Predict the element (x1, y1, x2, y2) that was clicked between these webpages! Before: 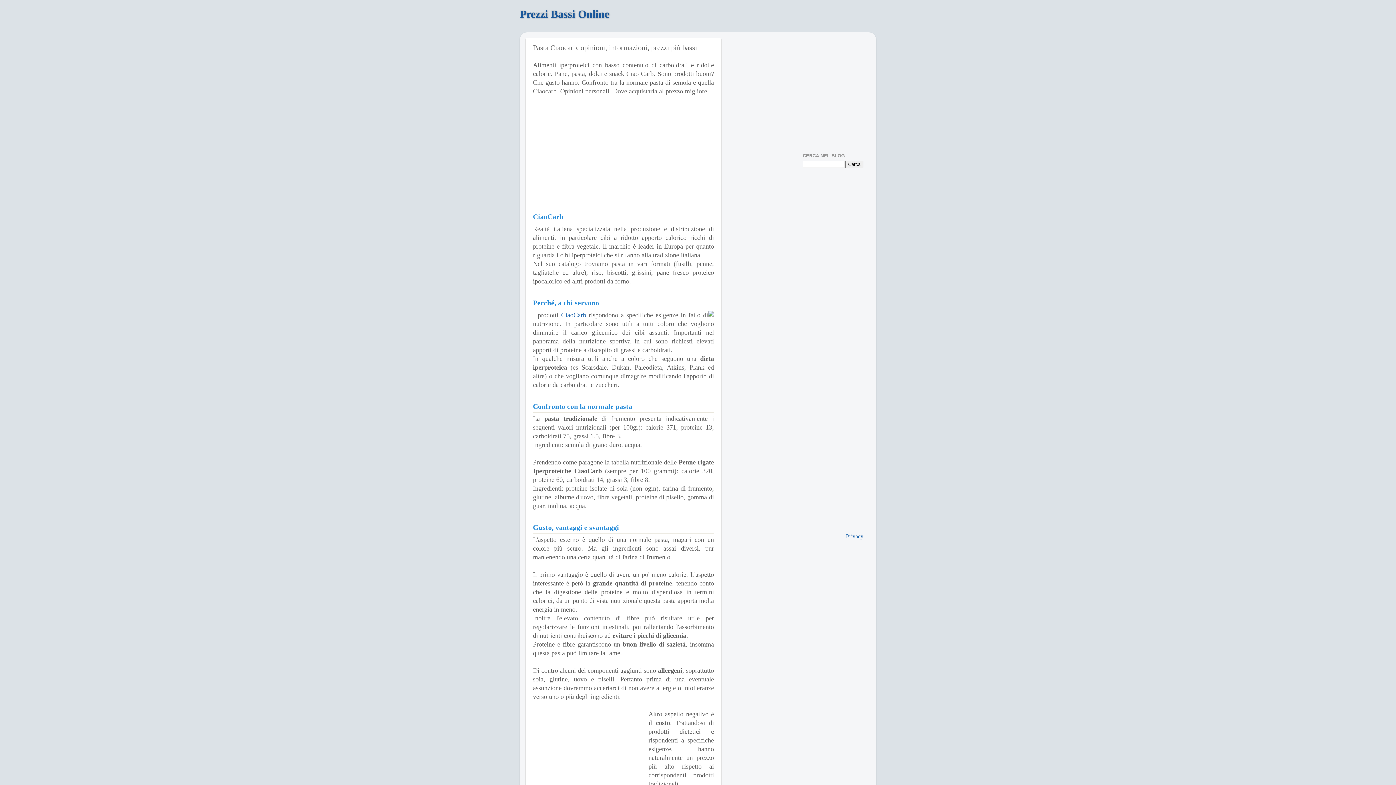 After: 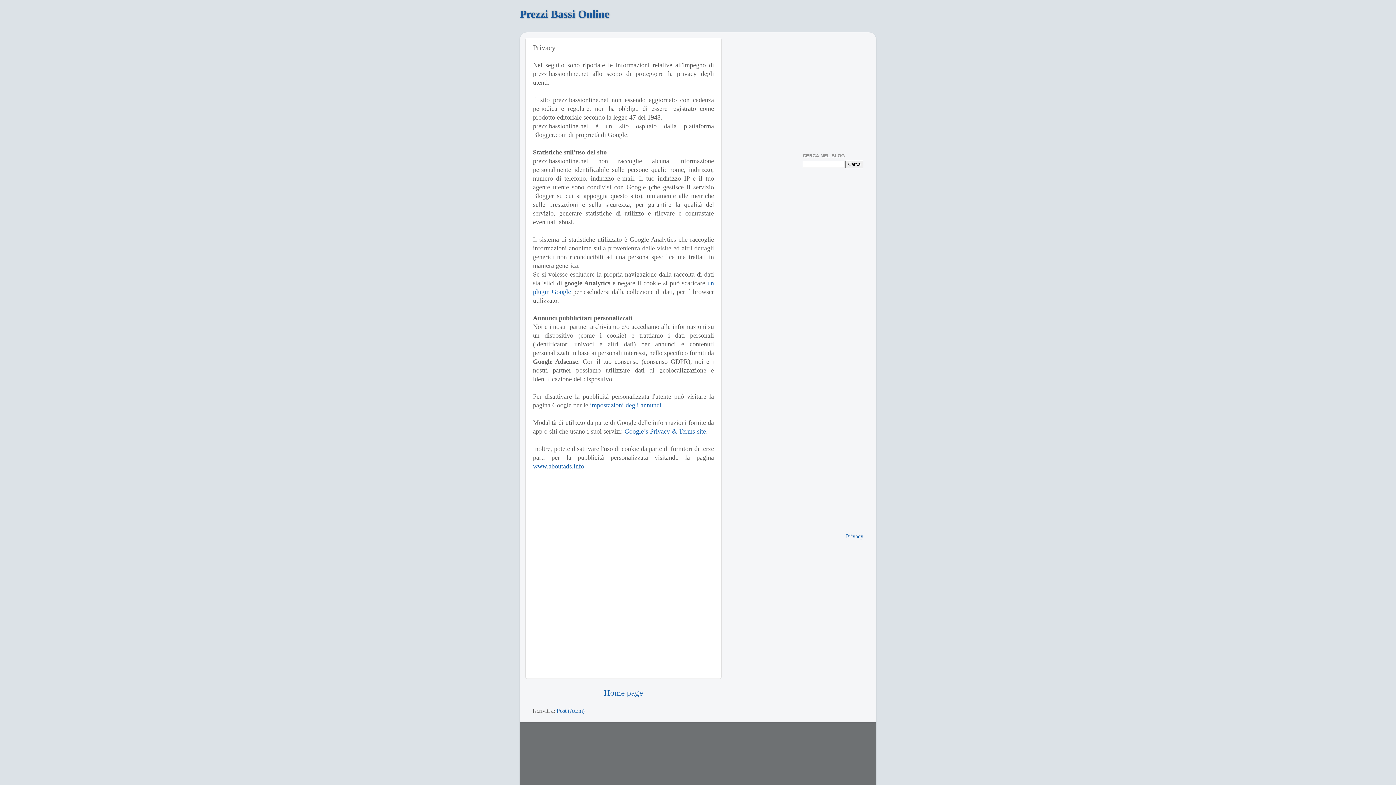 Action: label: Privacy bbox: (846, 533, 863, 540)